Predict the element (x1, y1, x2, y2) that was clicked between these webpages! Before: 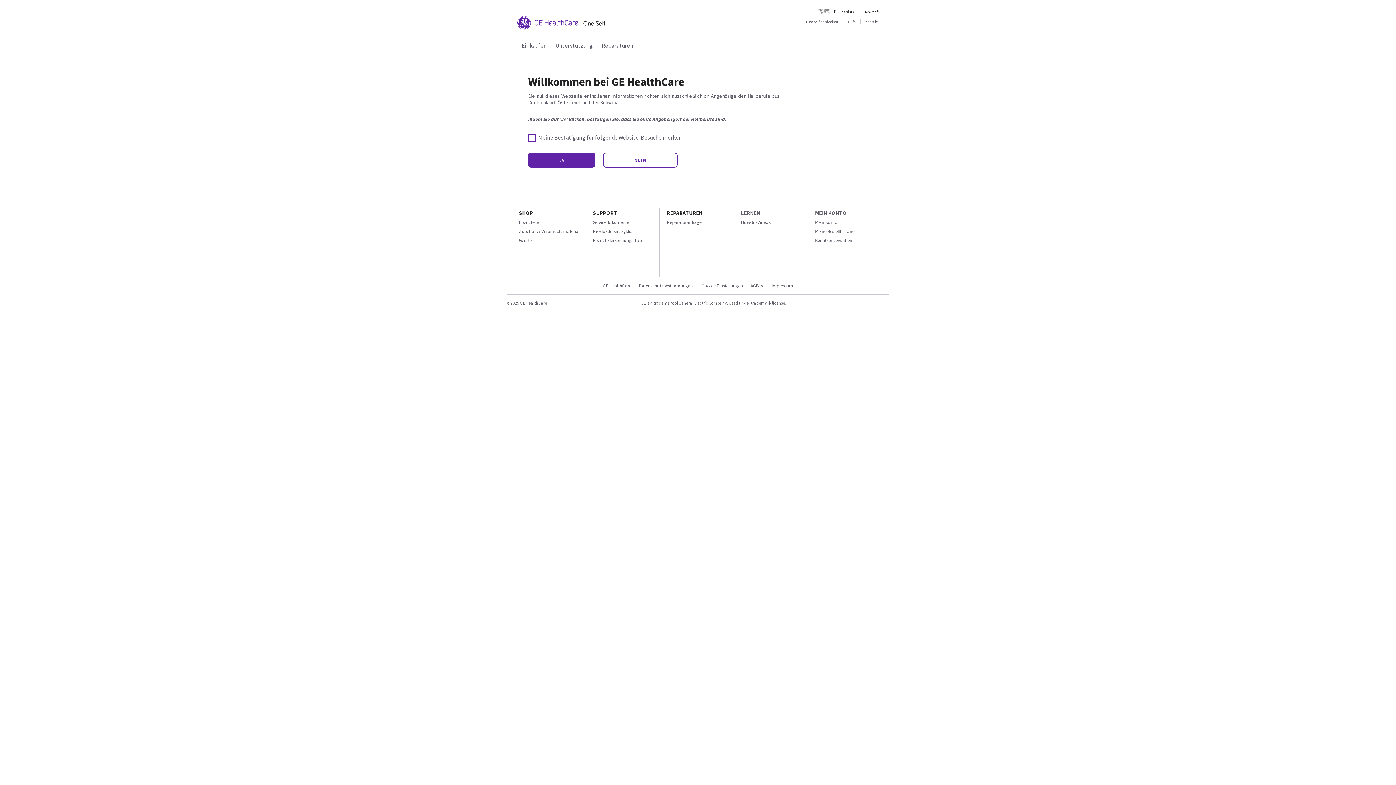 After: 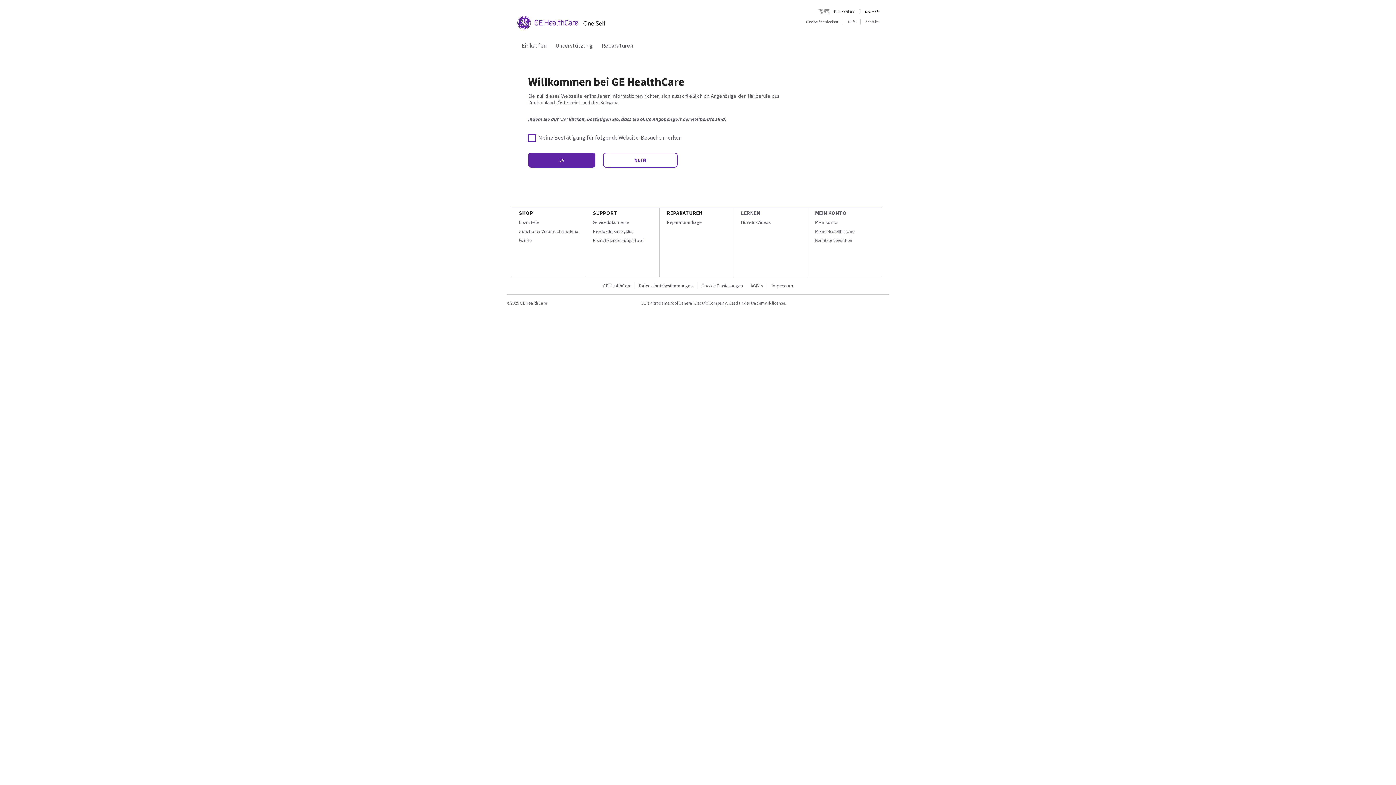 Action: bbox: (815, 209, 846, 216) label: MEIN KONTO